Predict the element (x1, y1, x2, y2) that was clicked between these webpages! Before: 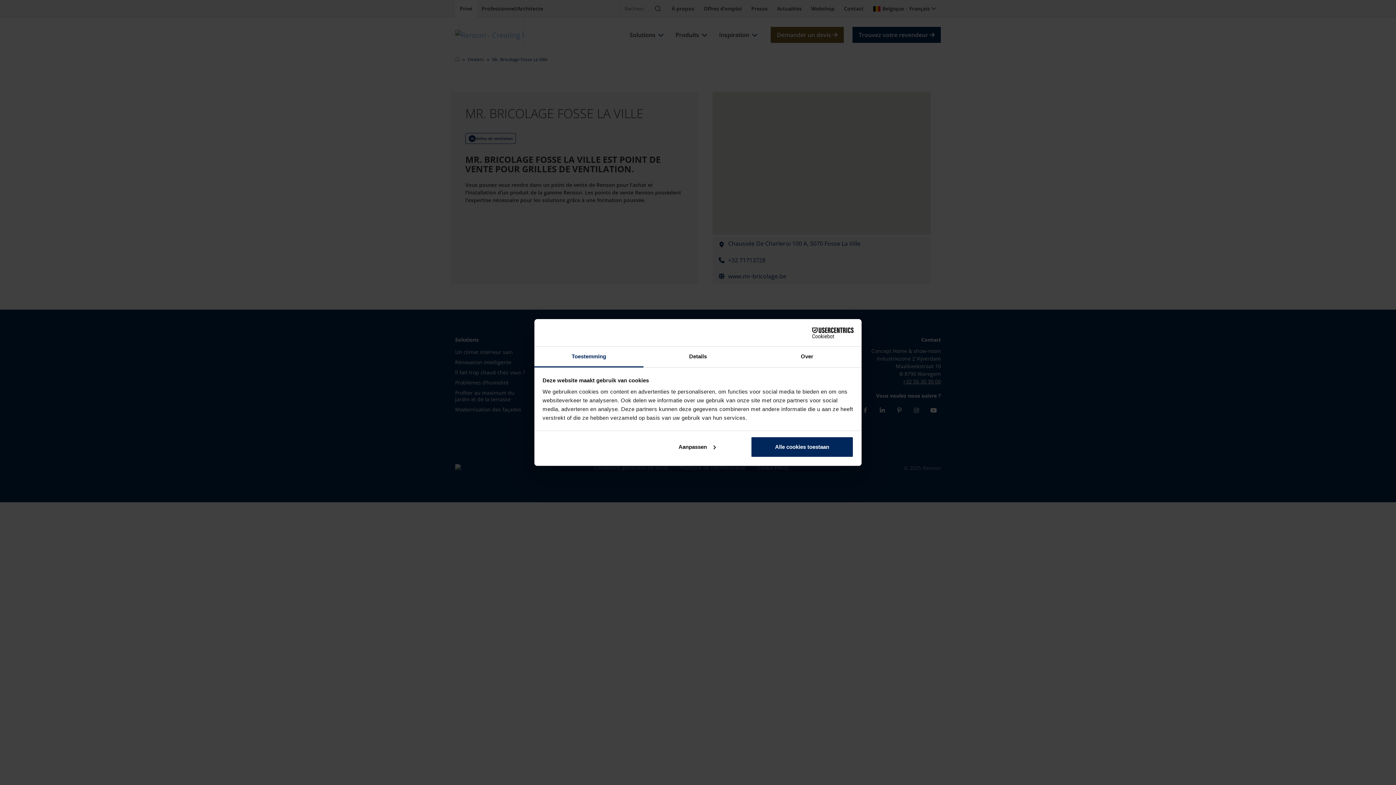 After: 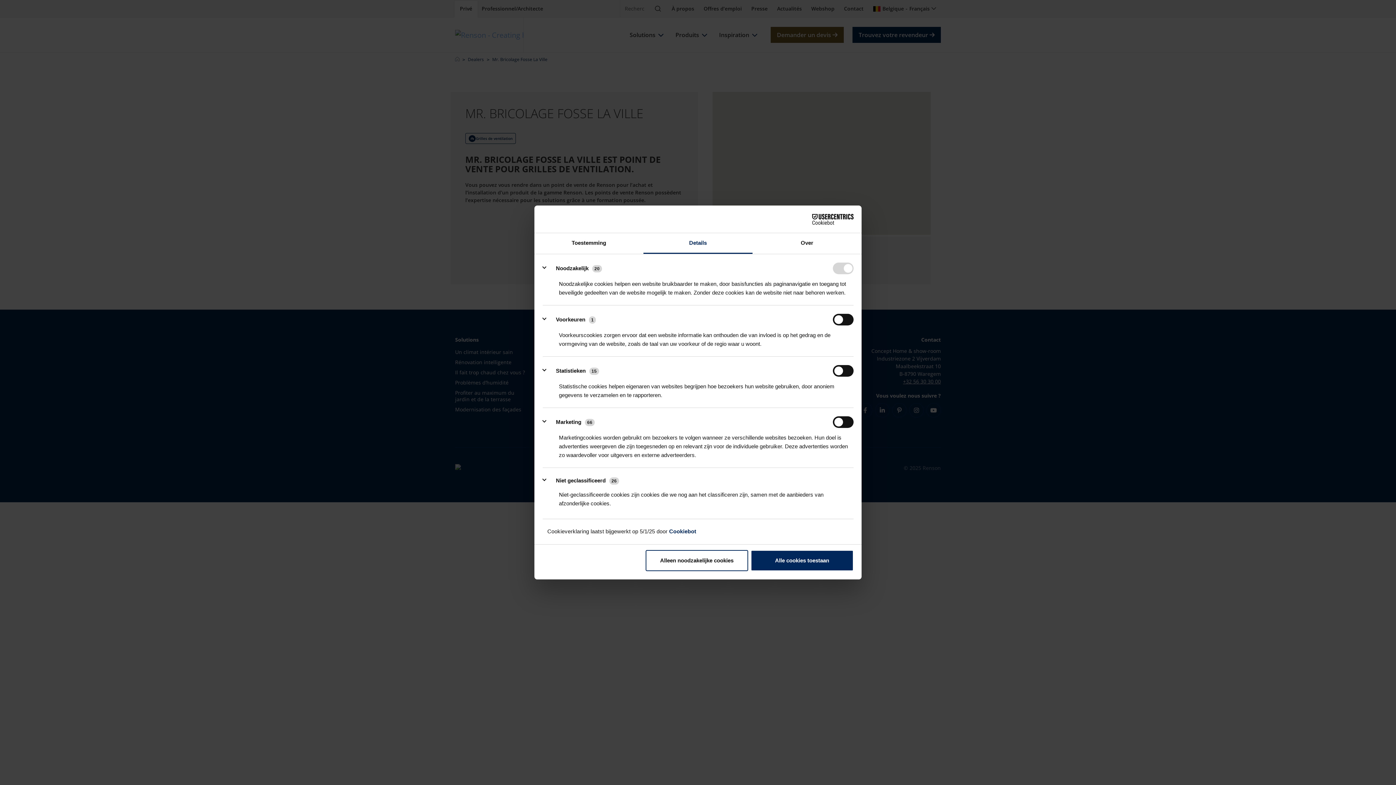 Action: bbox: (645, 436, 748, 457) label: Aanpassen